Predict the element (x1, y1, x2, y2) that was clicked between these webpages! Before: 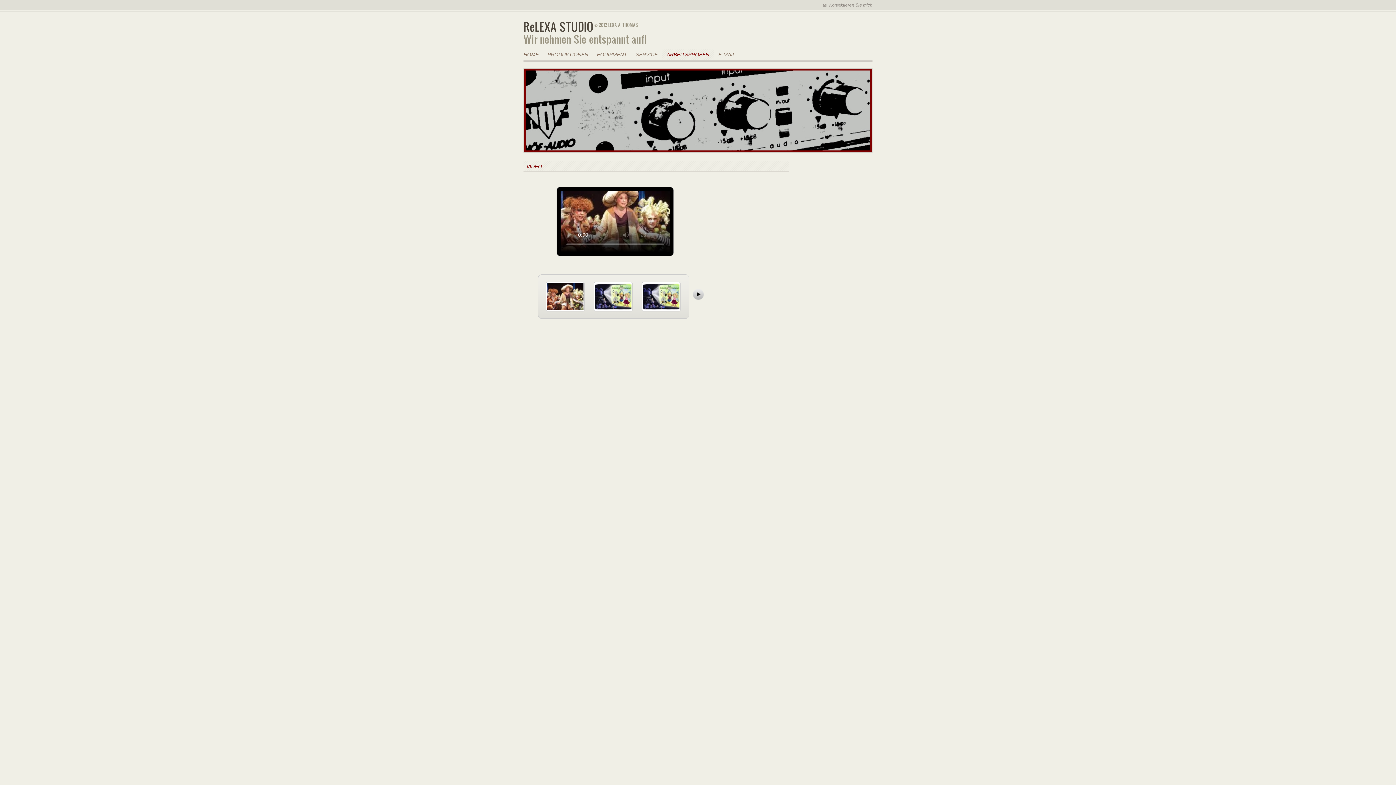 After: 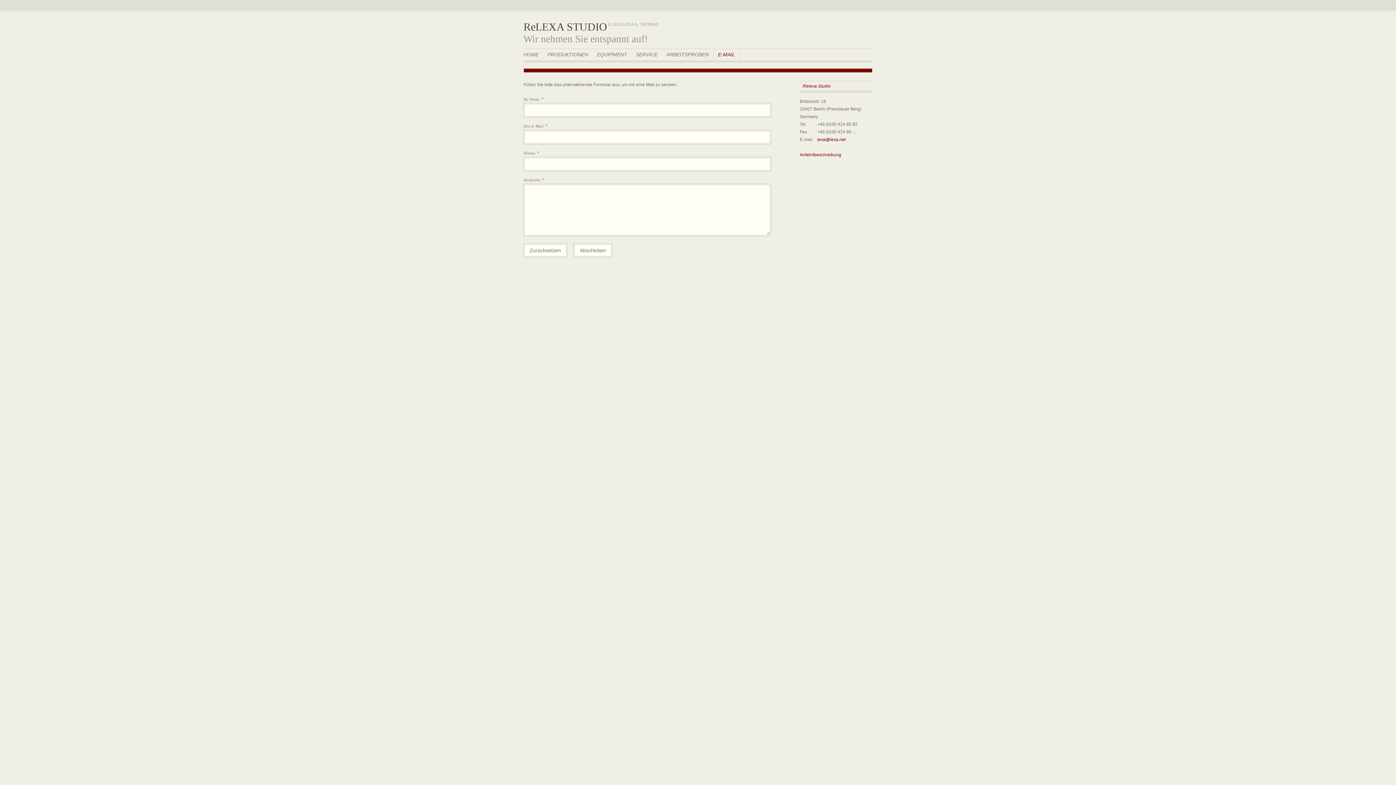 Action: label: E-MAIL bbox: (714, 49, 740, 60)